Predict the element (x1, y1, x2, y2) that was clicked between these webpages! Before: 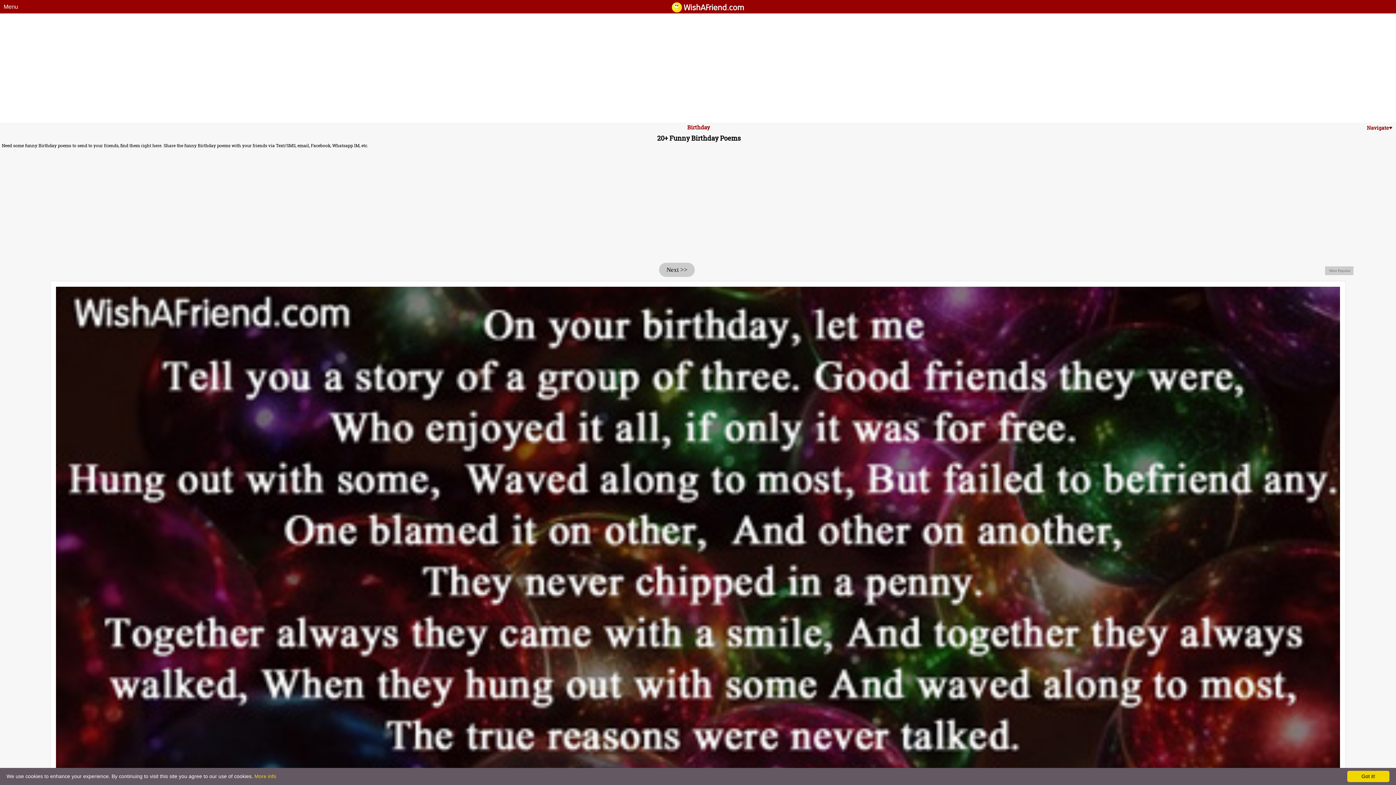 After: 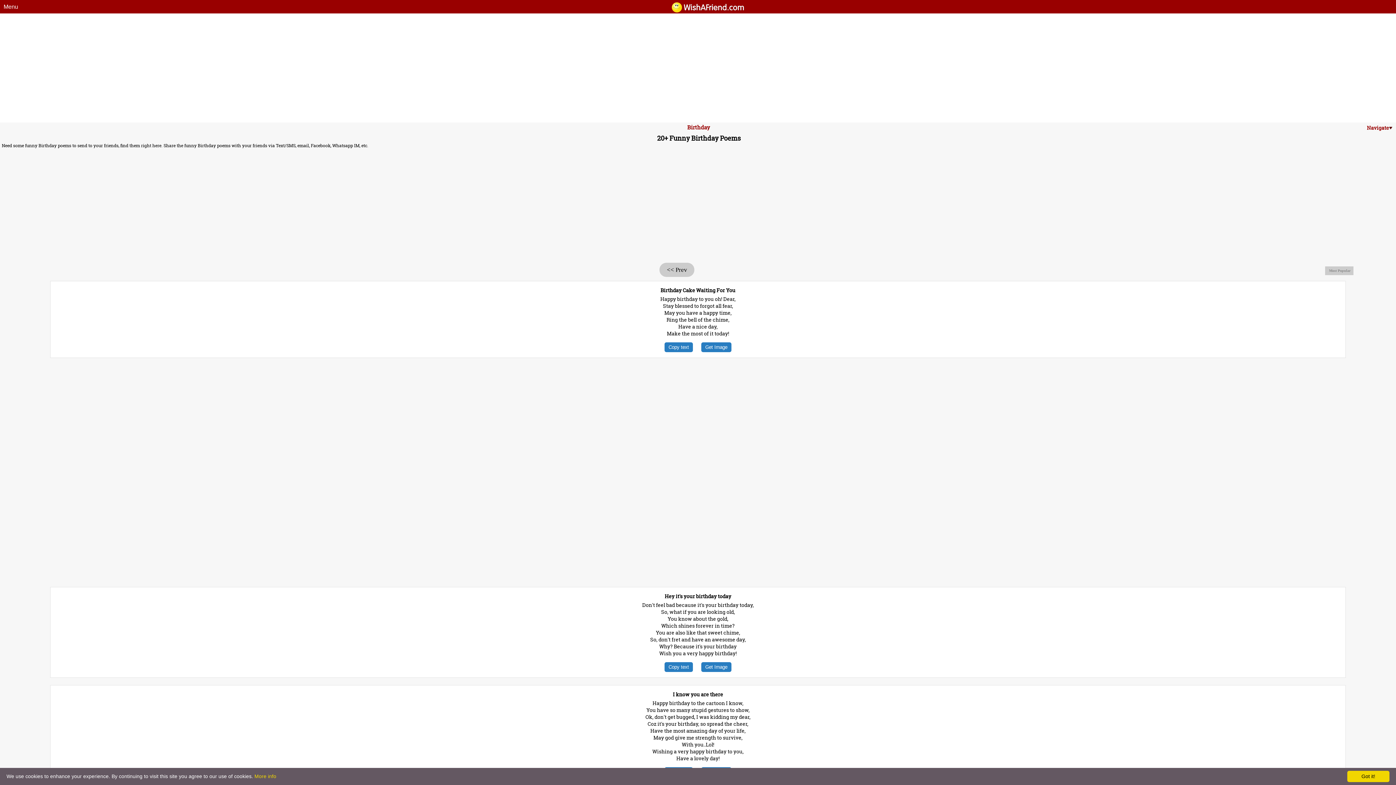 Action: bbox: (666, 266, 687, 273) label: Next >>